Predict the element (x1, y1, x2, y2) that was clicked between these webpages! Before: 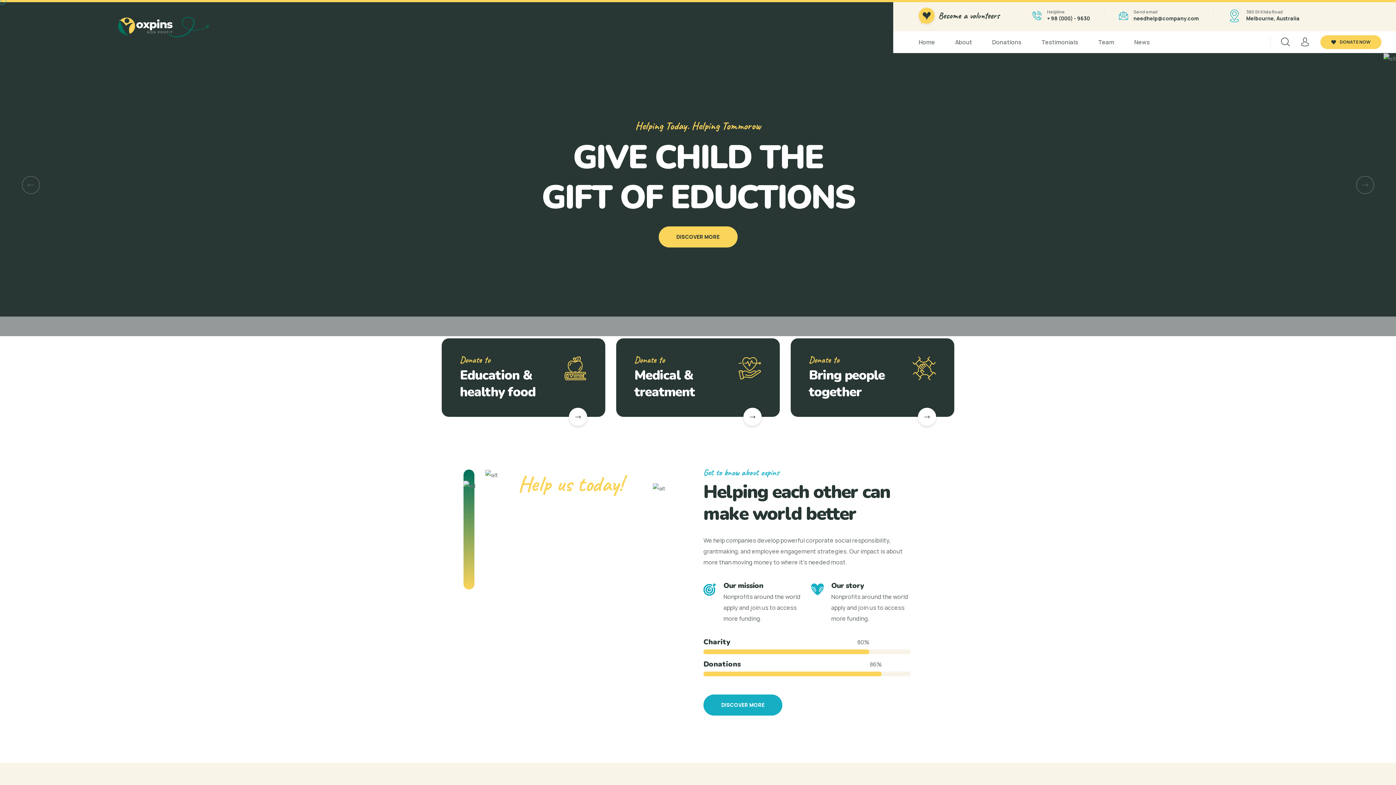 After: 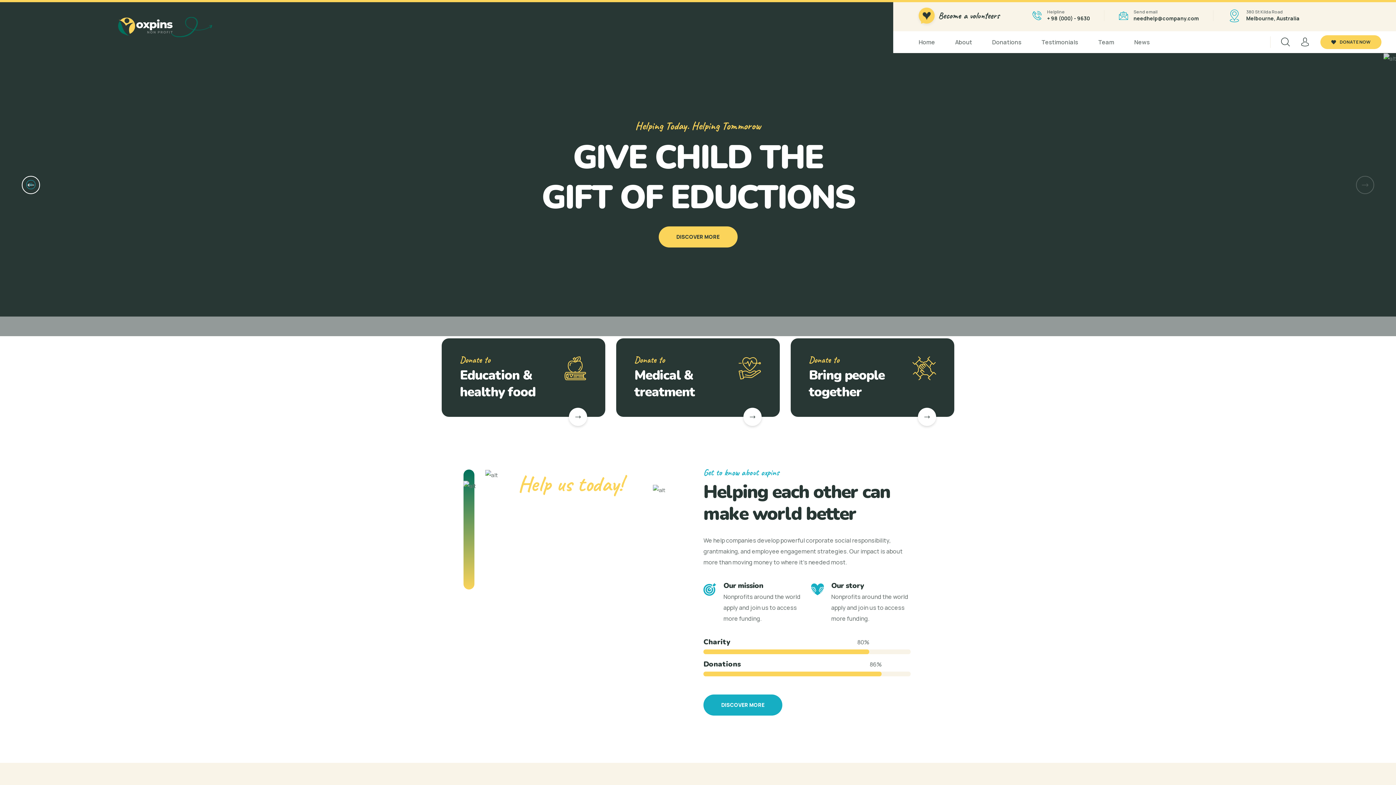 Action: label: Next slide bbox: (21, 175, 40, 194)